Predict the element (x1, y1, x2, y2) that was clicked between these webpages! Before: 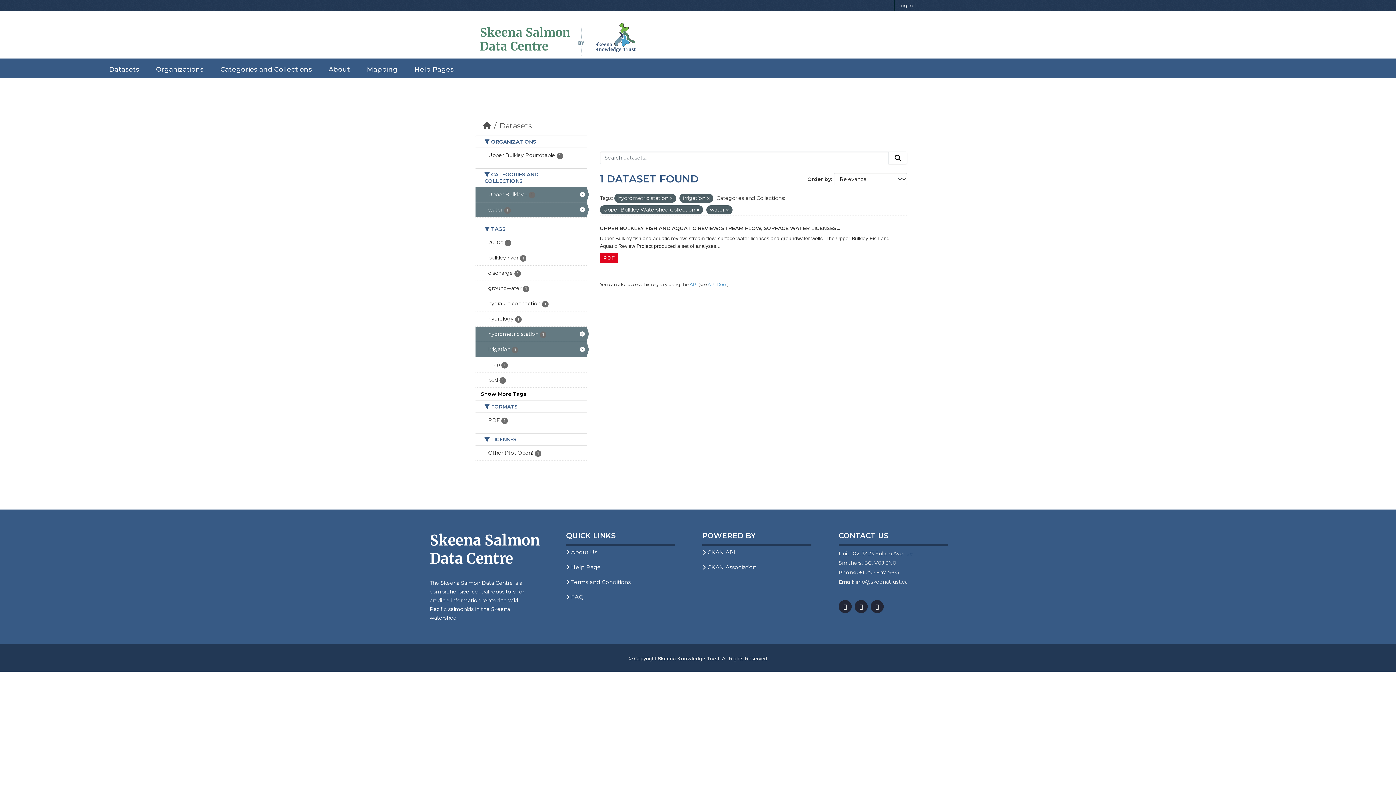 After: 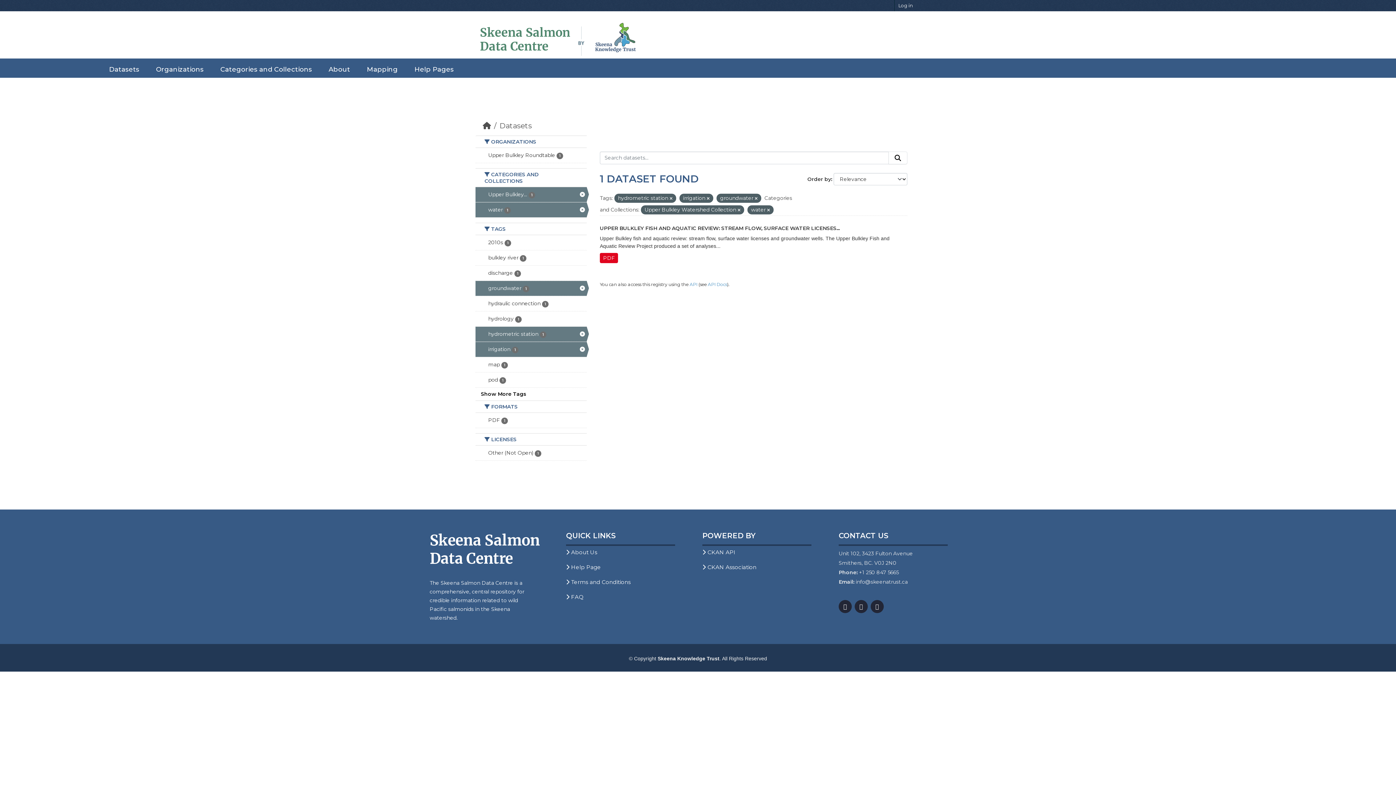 Action: bbox: (475, 281, 586, 296) label: groundwater 1